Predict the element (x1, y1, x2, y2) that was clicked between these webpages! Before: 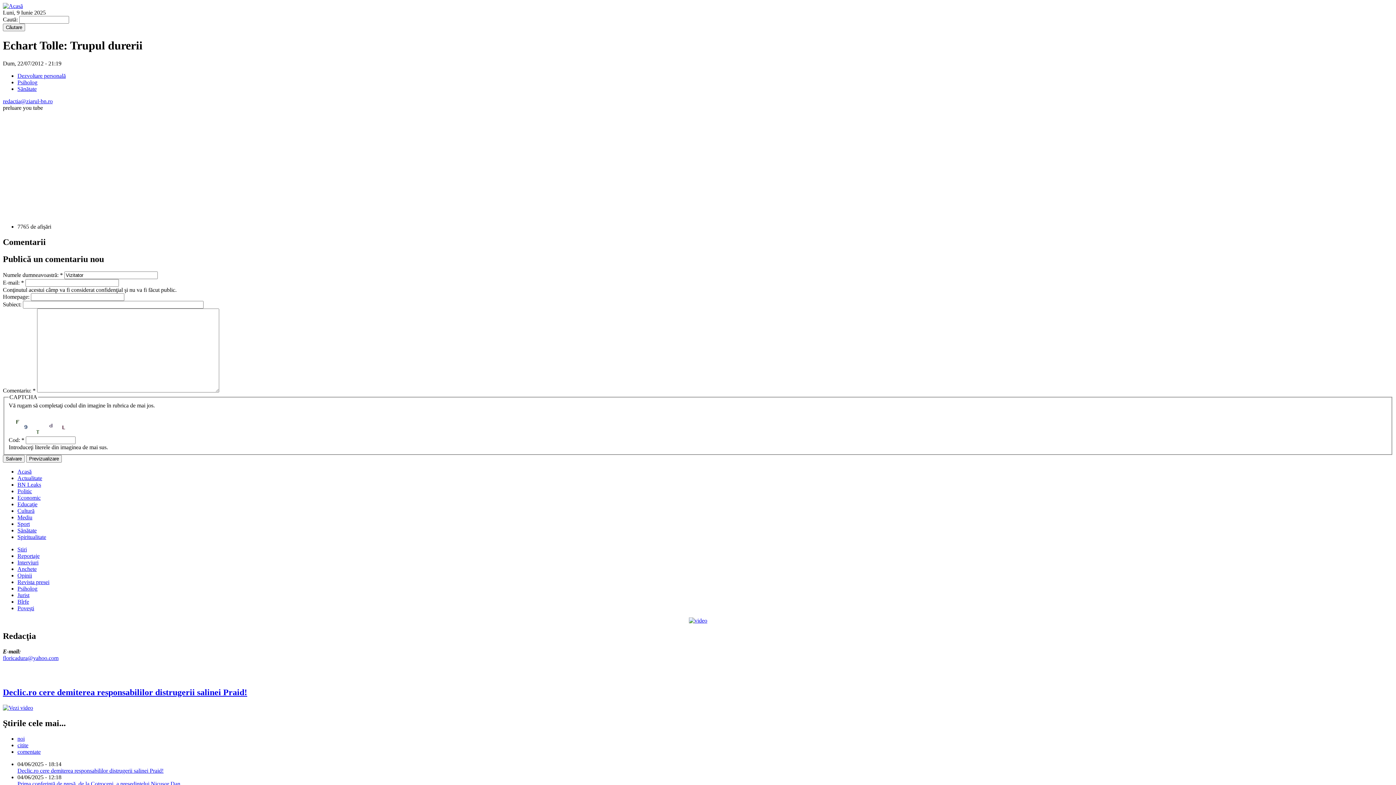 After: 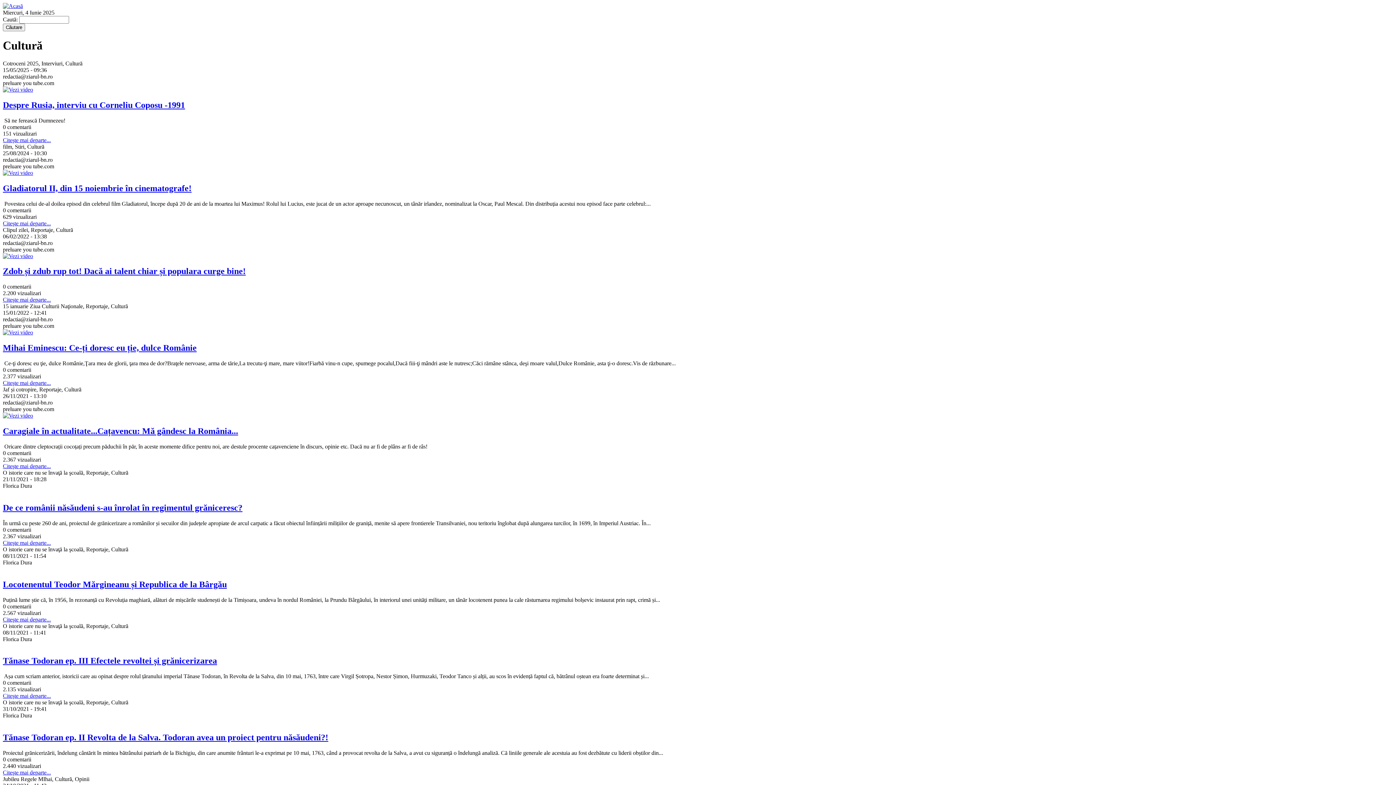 Action: bbox: (17, 508, 34, 514) label: Cultură